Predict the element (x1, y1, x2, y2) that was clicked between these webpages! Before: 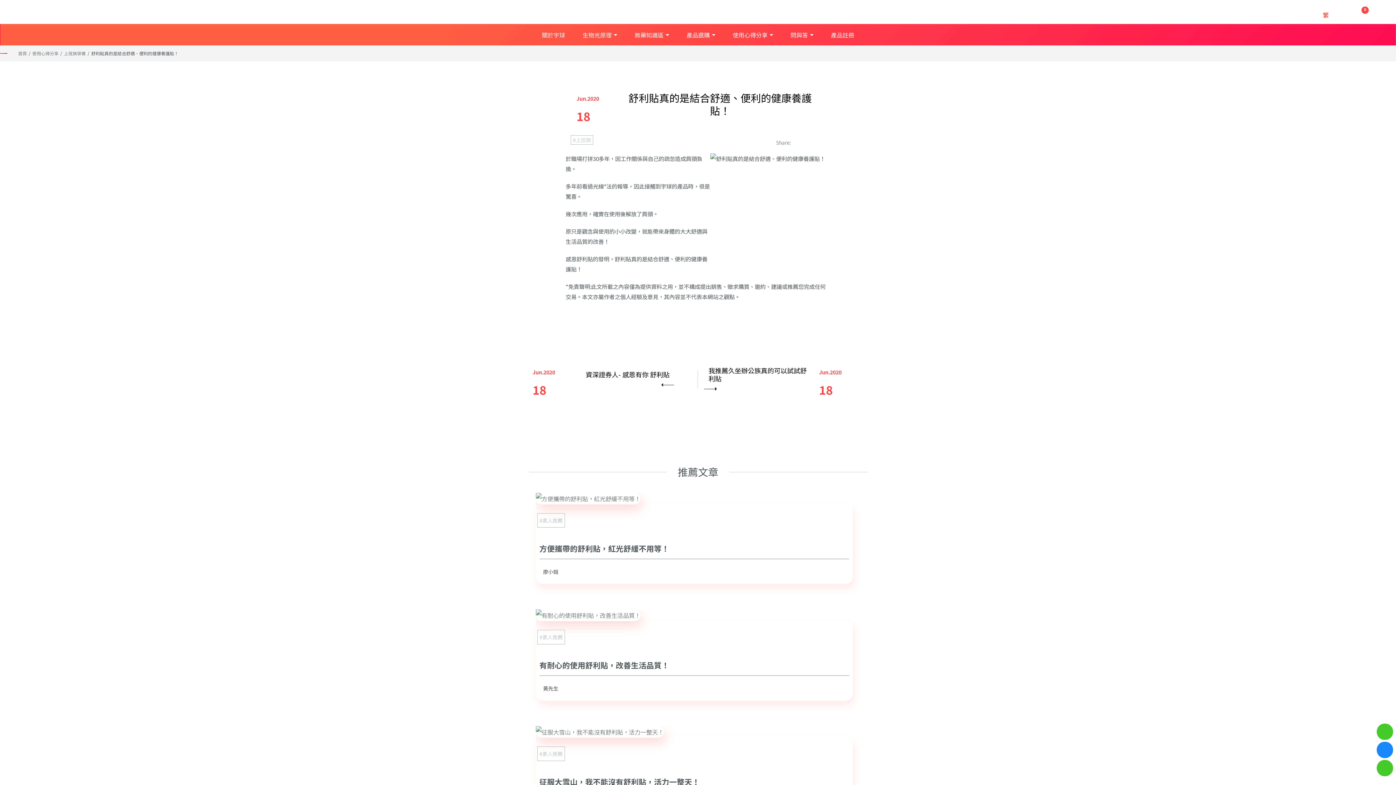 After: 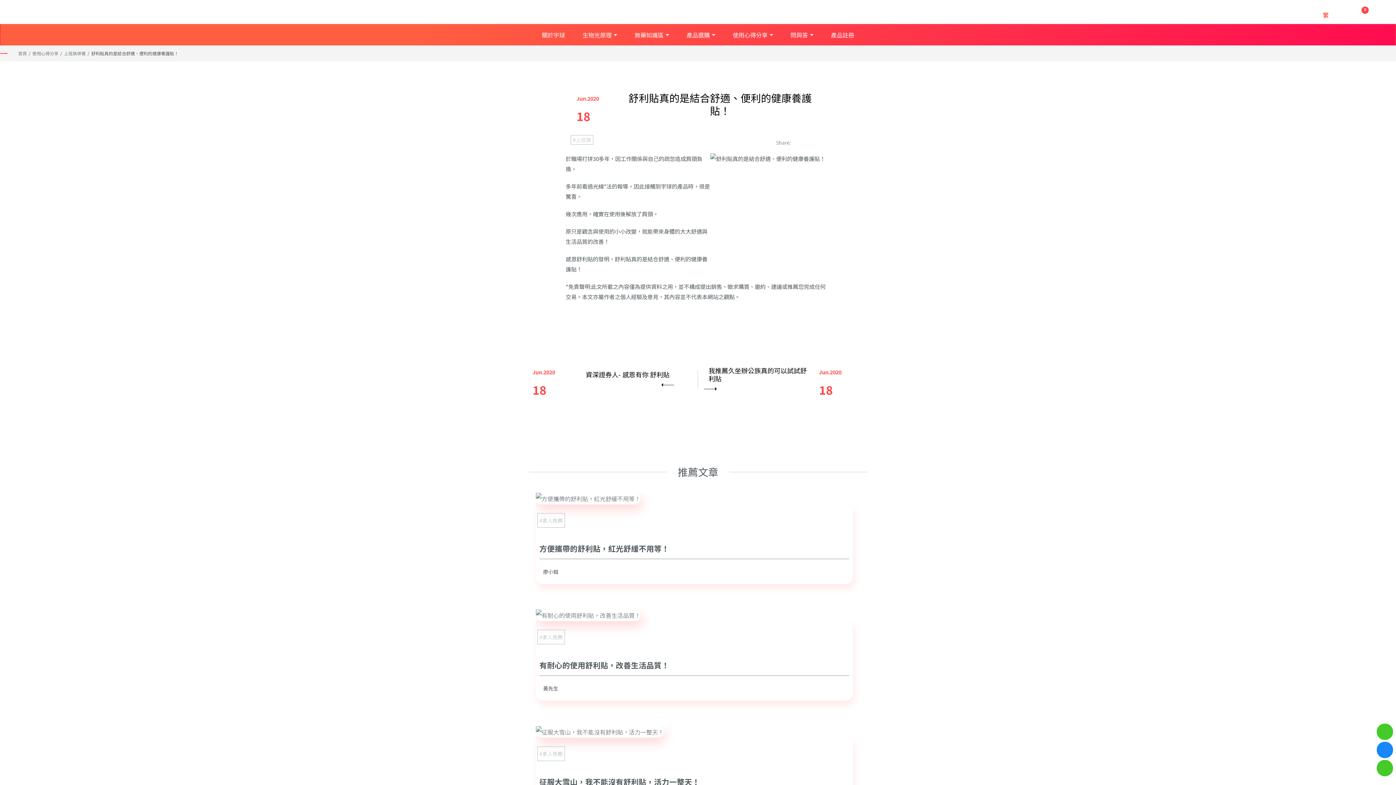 Action: bbox: (794, 137, 803, 146) label: facebook